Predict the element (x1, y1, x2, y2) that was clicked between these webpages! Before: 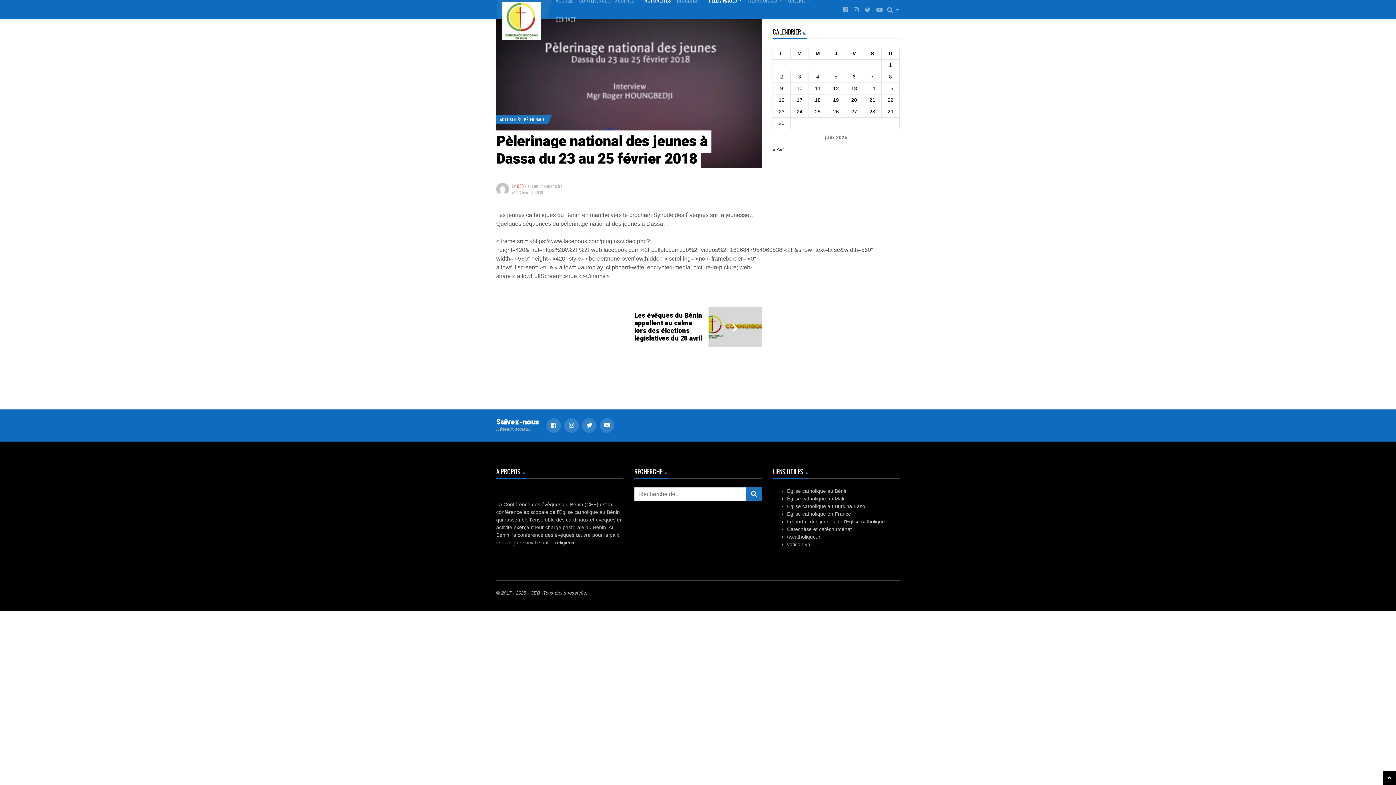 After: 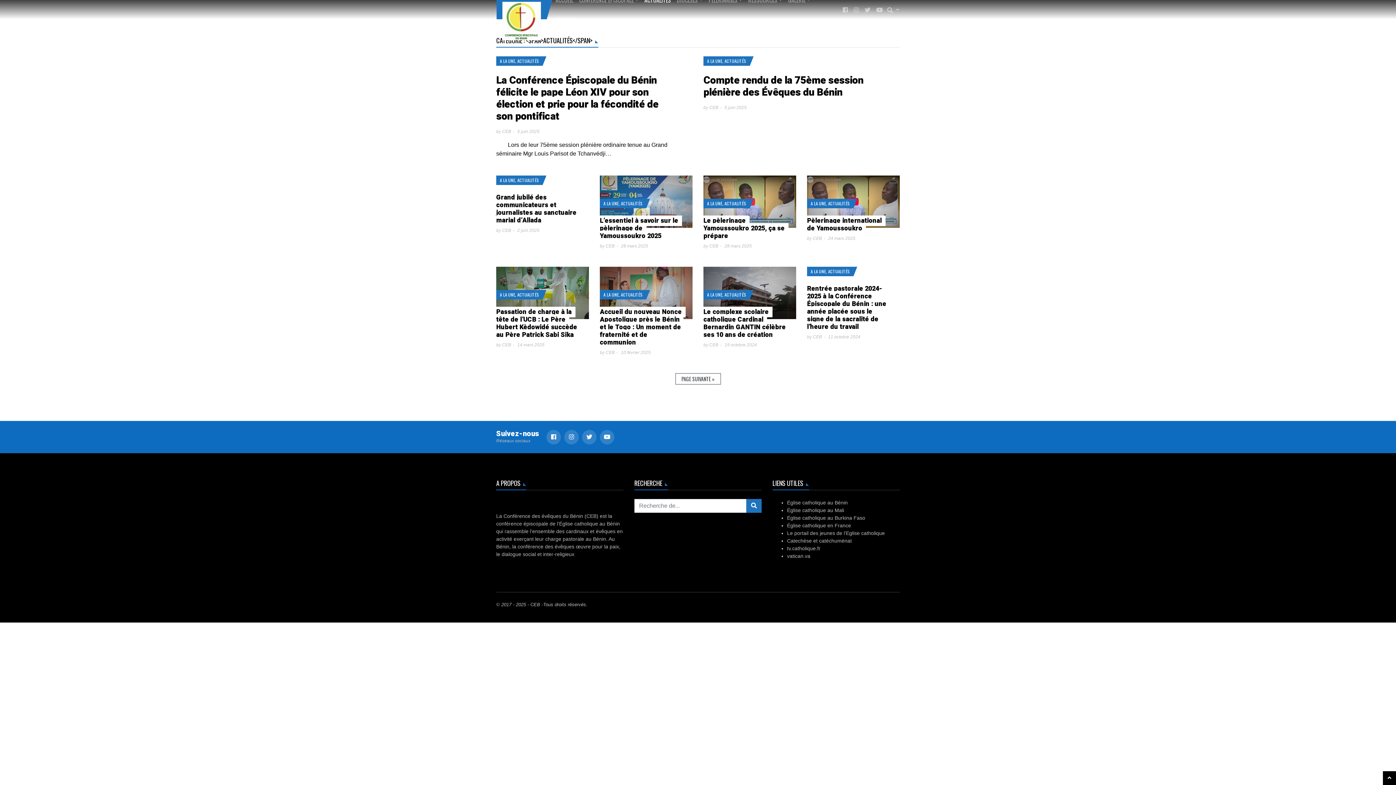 Action: bbox: (500, 116, 521, 122) label: ACTUALITÉS